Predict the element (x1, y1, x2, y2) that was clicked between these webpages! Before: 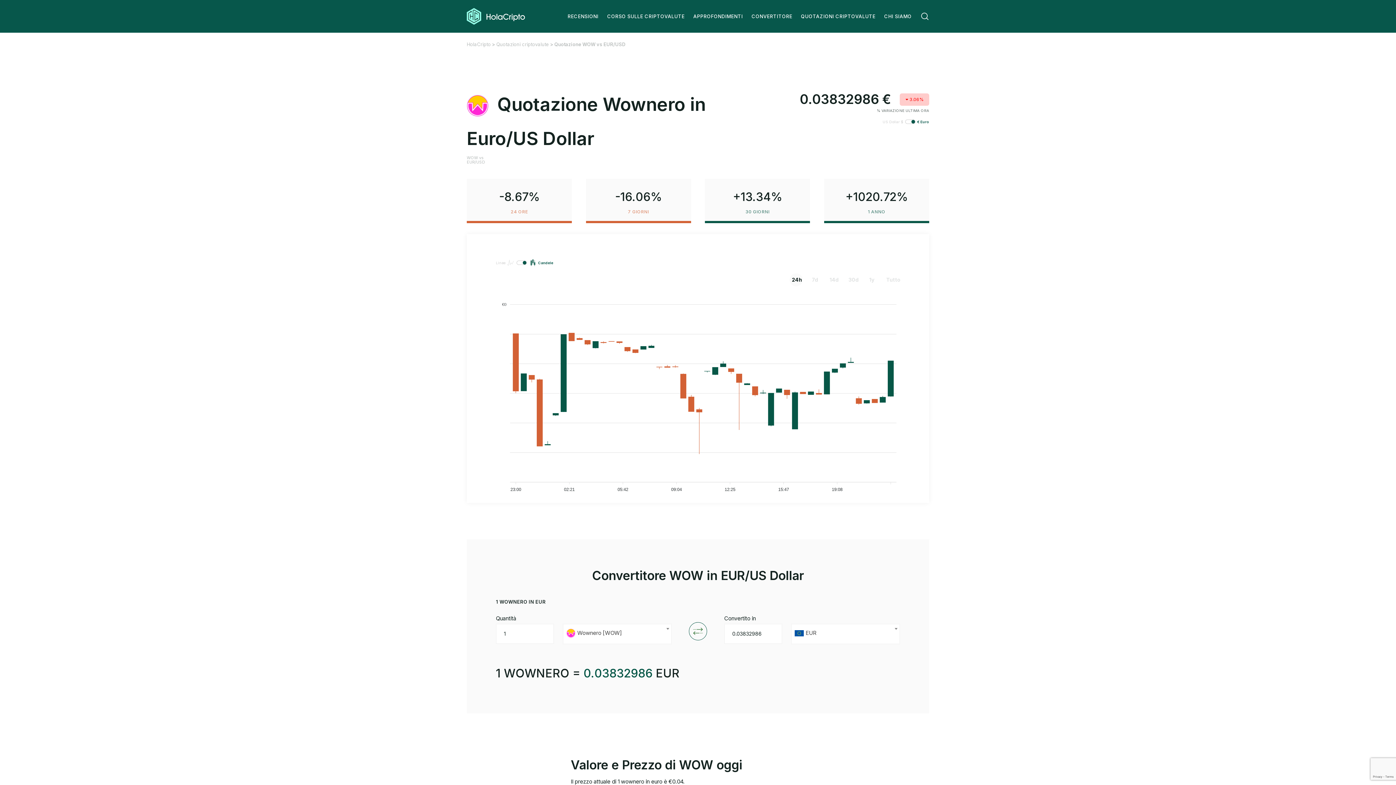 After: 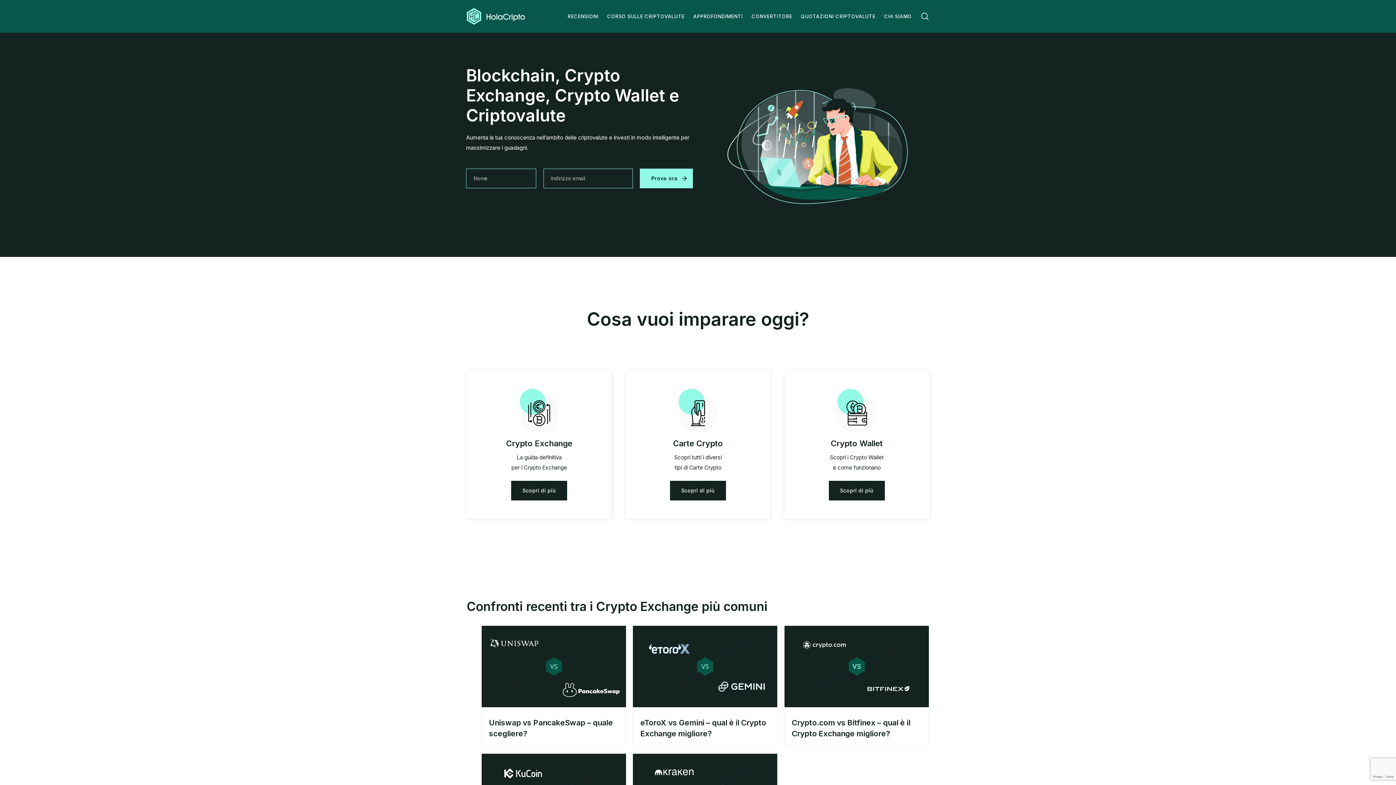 Action: bbox: (466, 41, 490, 47) label: HolaCripto